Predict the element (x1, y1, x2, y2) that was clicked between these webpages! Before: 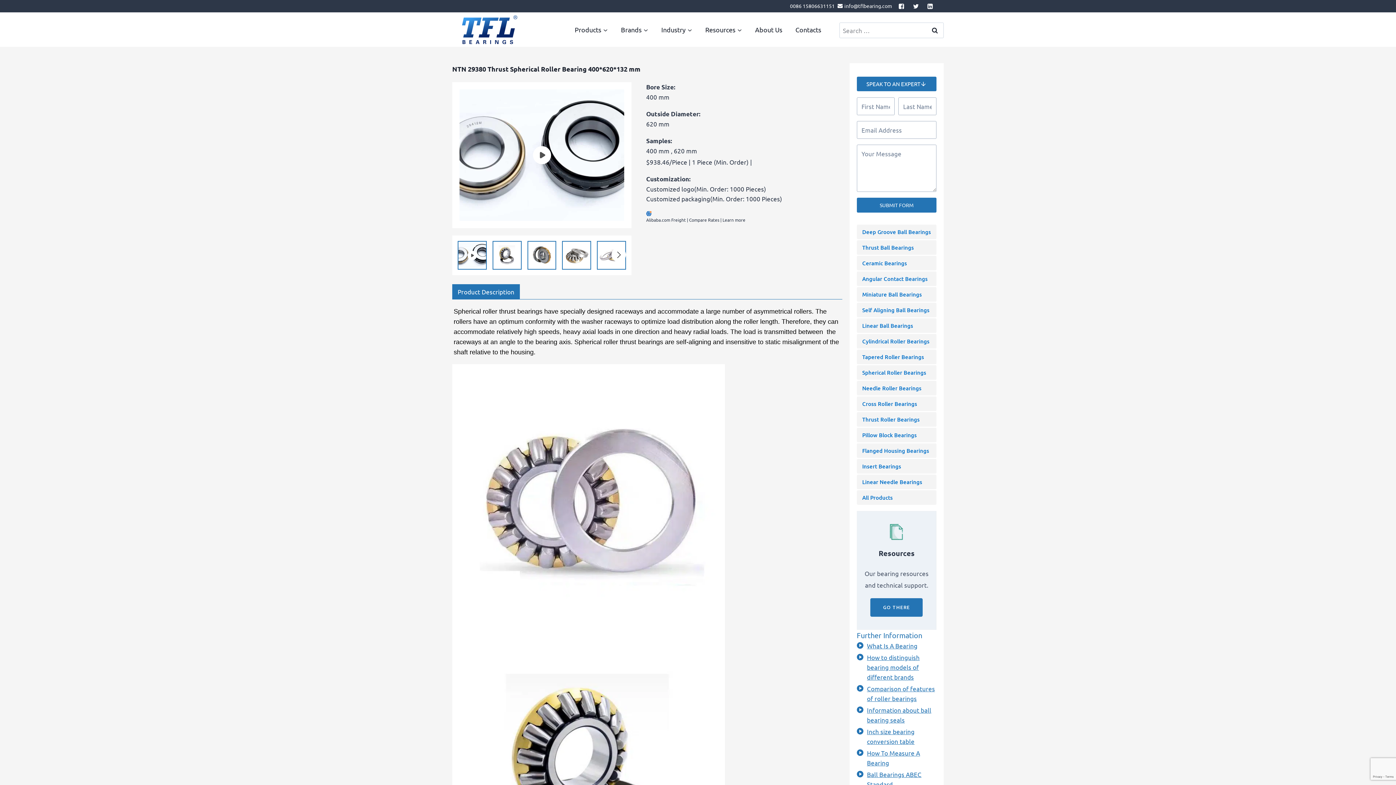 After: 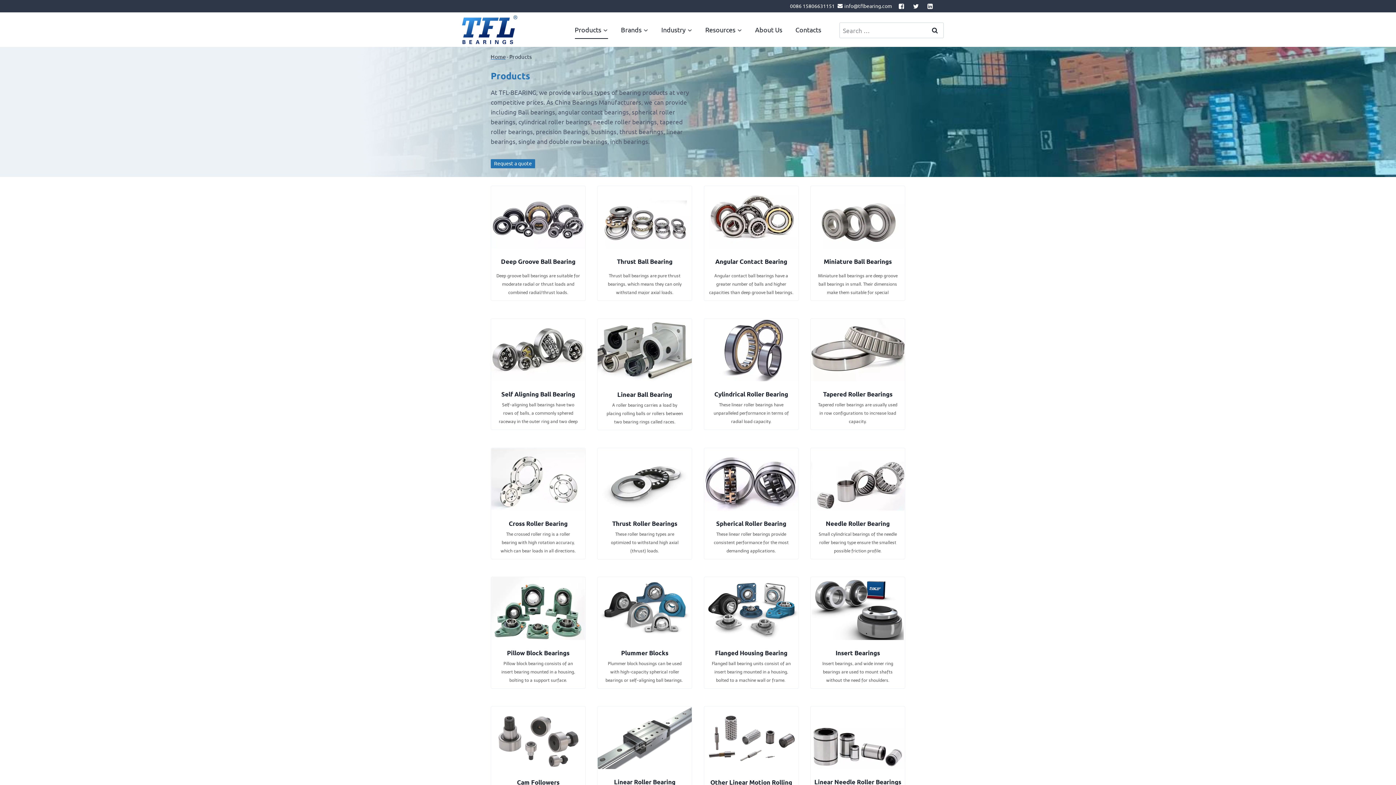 Action: label: All Products bbox: (862, 494, 893, 501)